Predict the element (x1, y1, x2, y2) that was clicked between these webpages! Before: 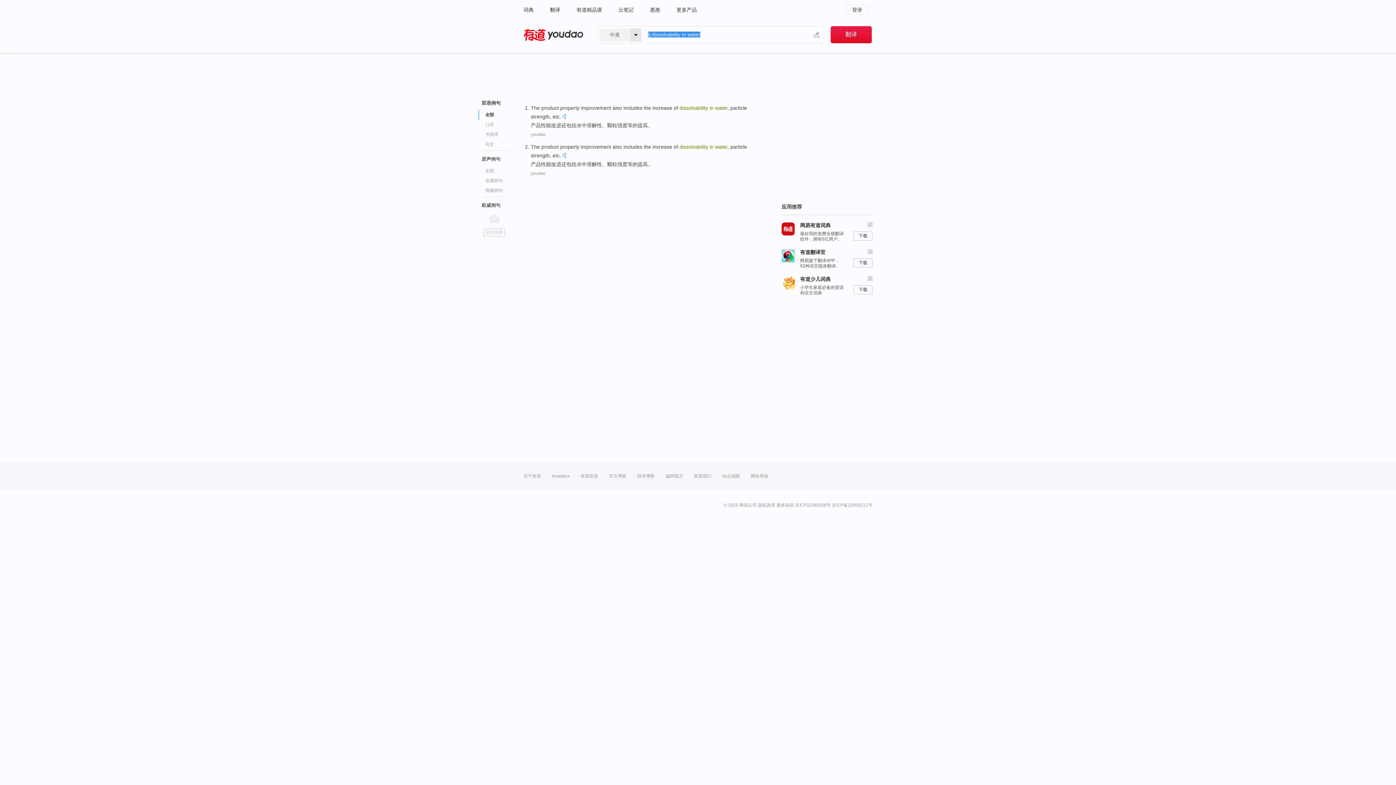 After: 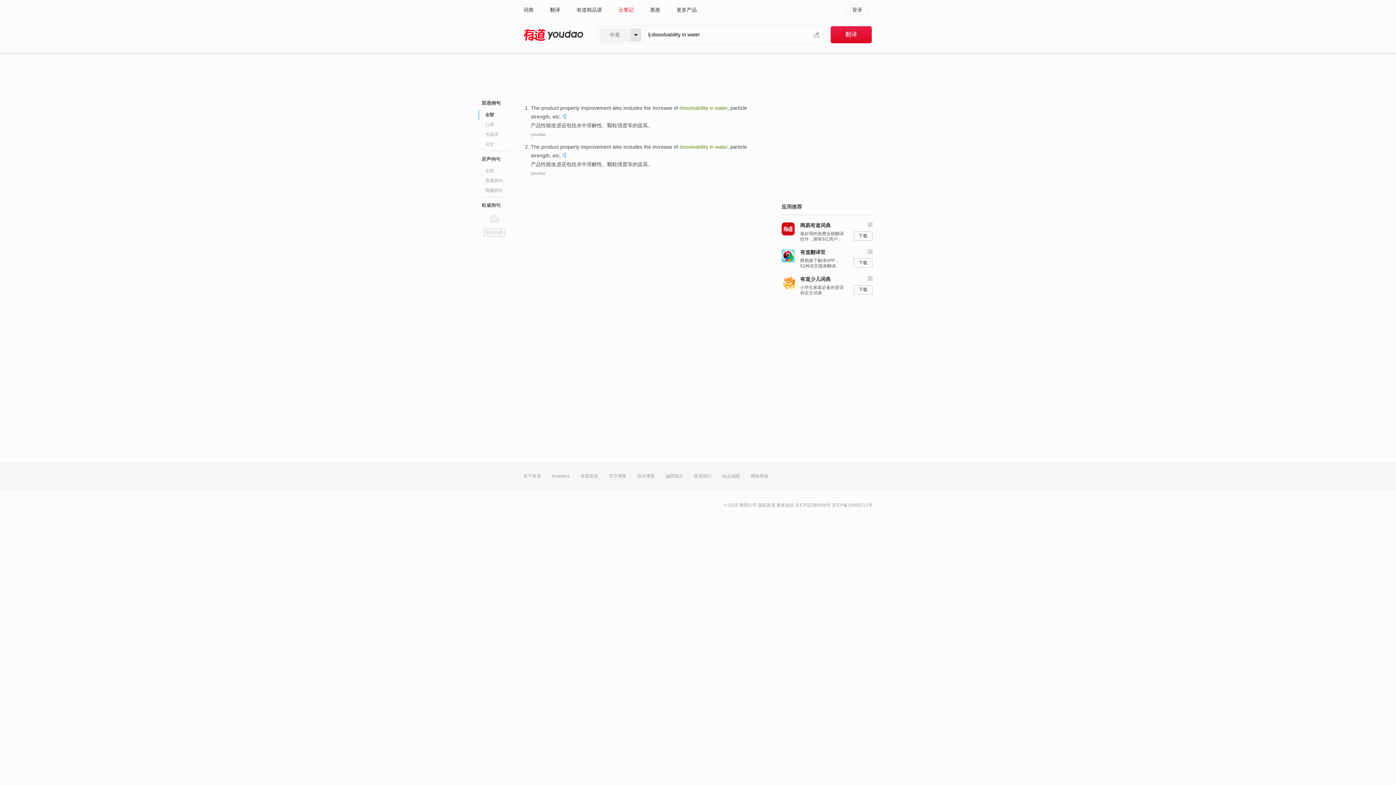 Action: label: 云笔记 bbox: (618, 0, 633, 19)